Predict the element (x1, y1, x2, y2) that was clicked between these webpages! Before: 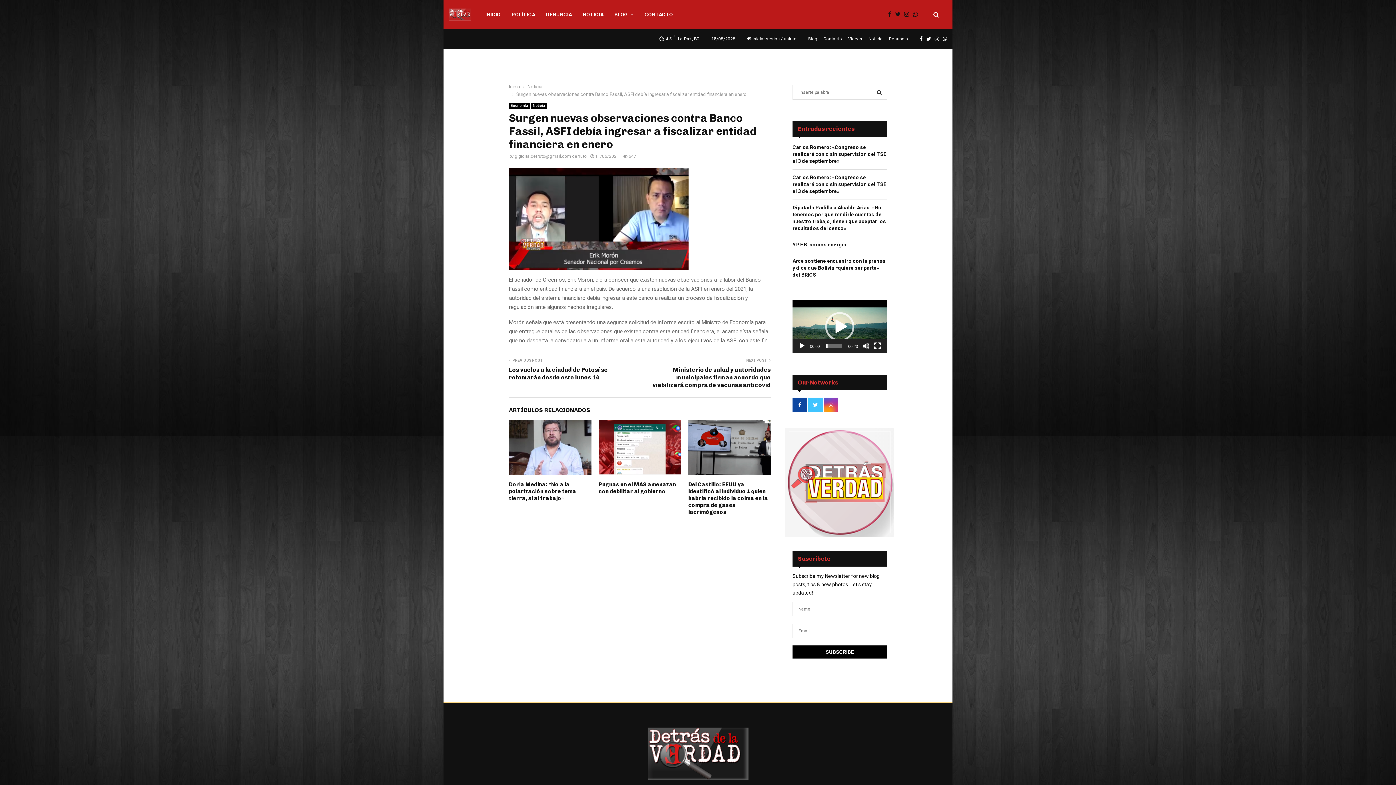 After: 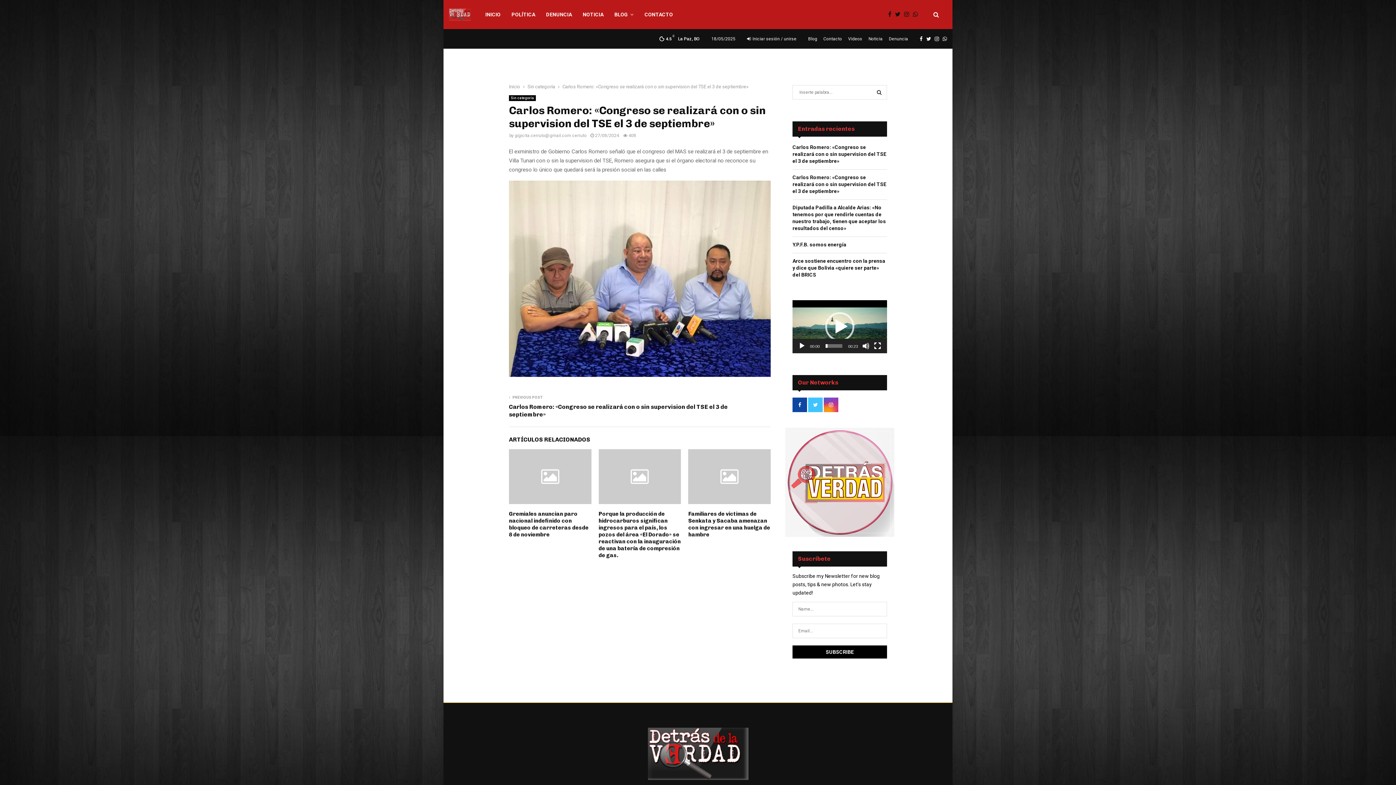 Action: label: Carlos Romero: «Congreso se realizará con o sin supervision del TSE el 3 de septiembre» bbox: (792, 144, 886, 164)